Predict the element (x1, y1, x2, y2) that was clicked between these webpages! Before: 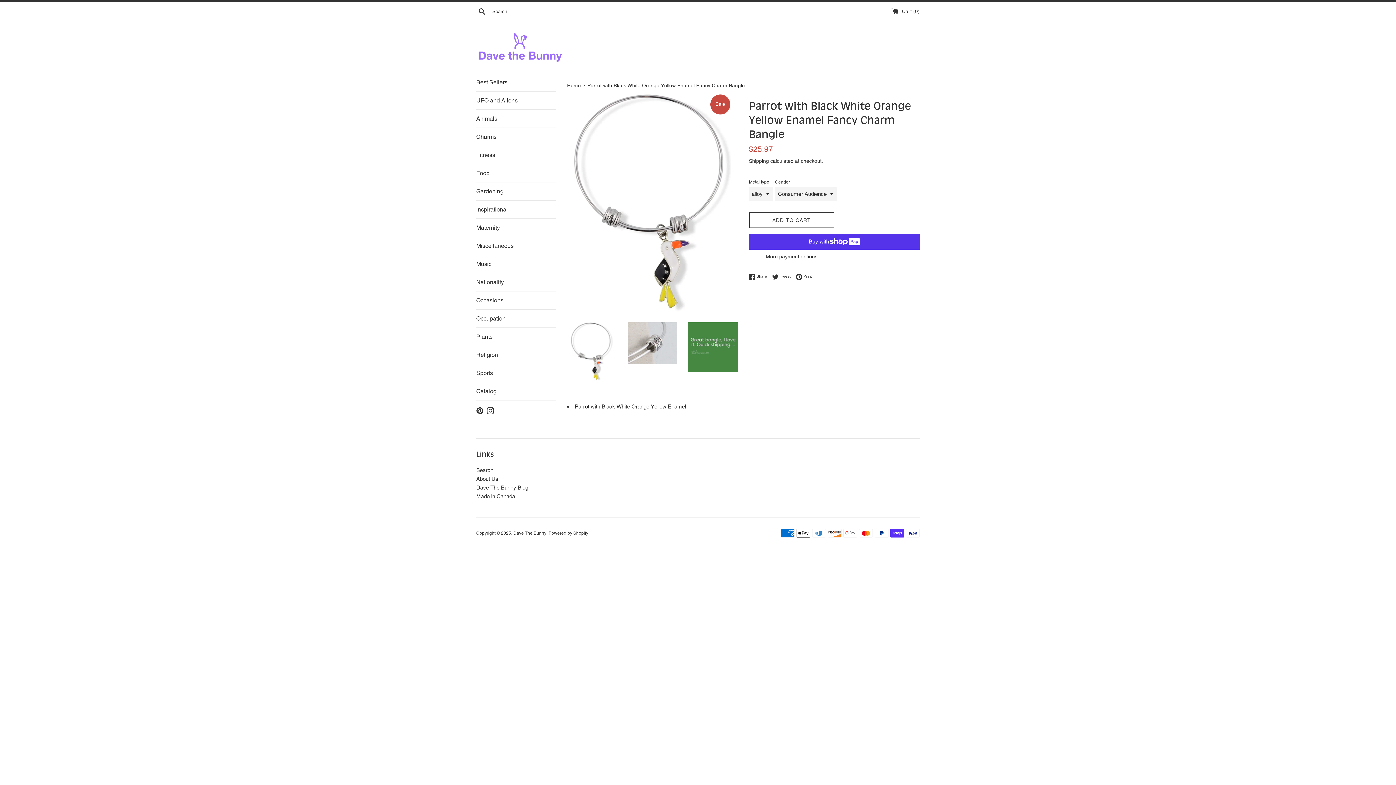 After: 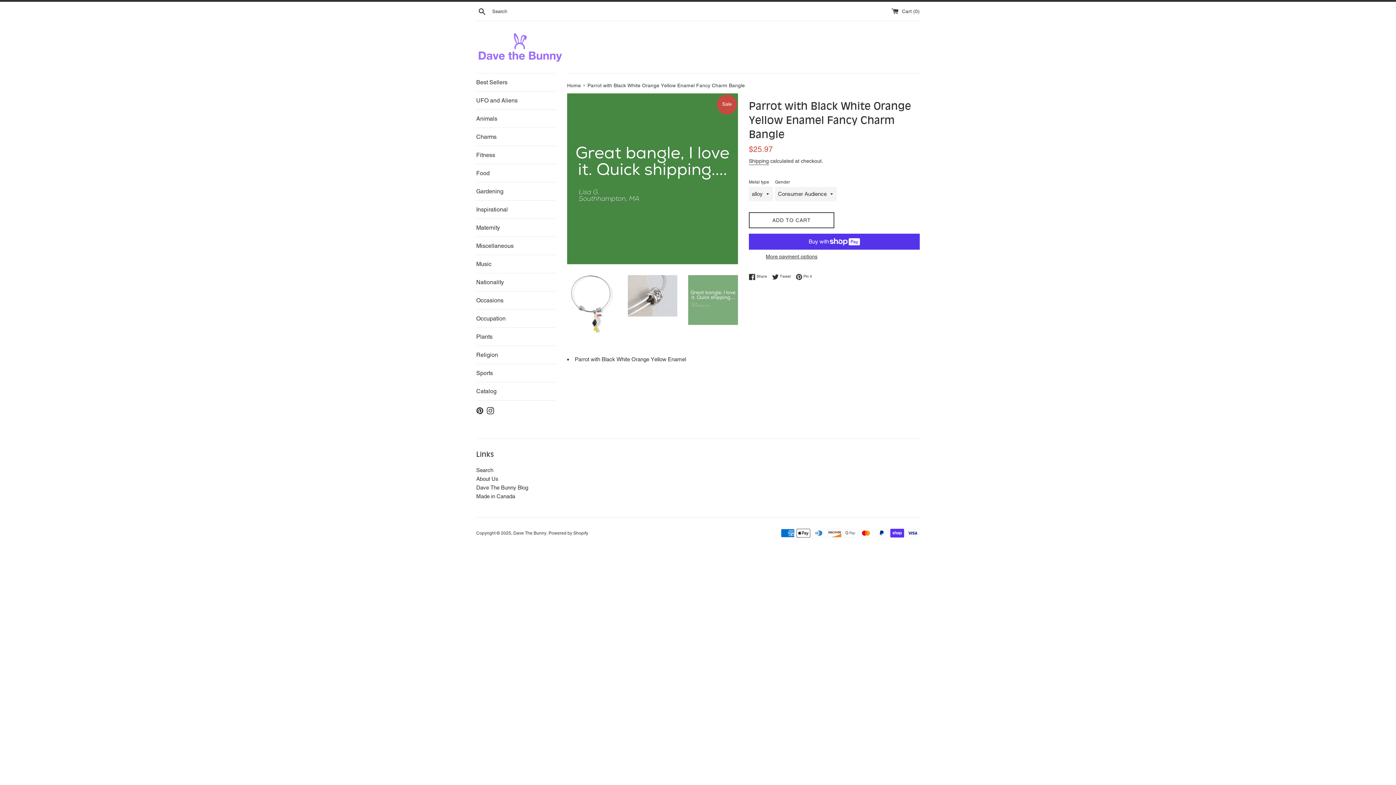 Action: bbox: (688, 322, 738, 372)